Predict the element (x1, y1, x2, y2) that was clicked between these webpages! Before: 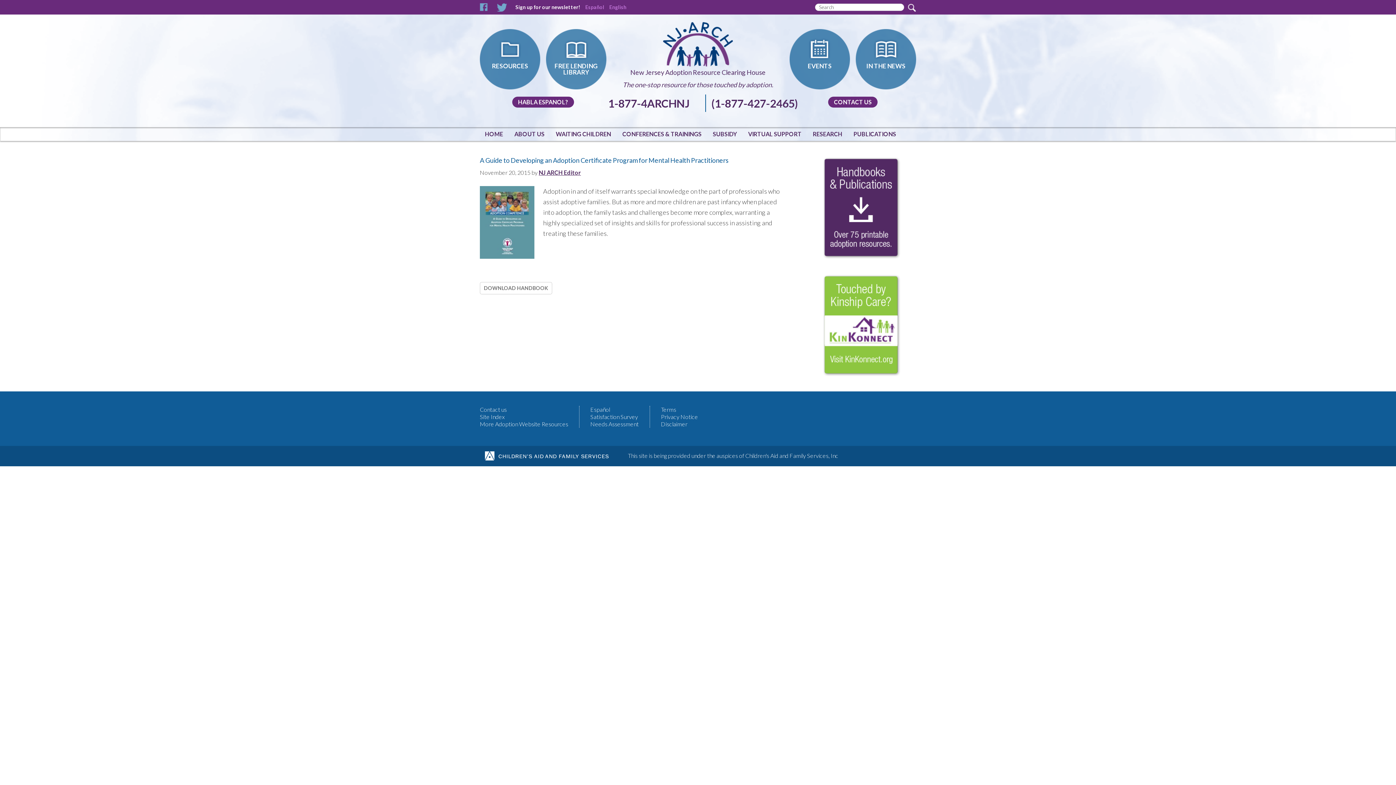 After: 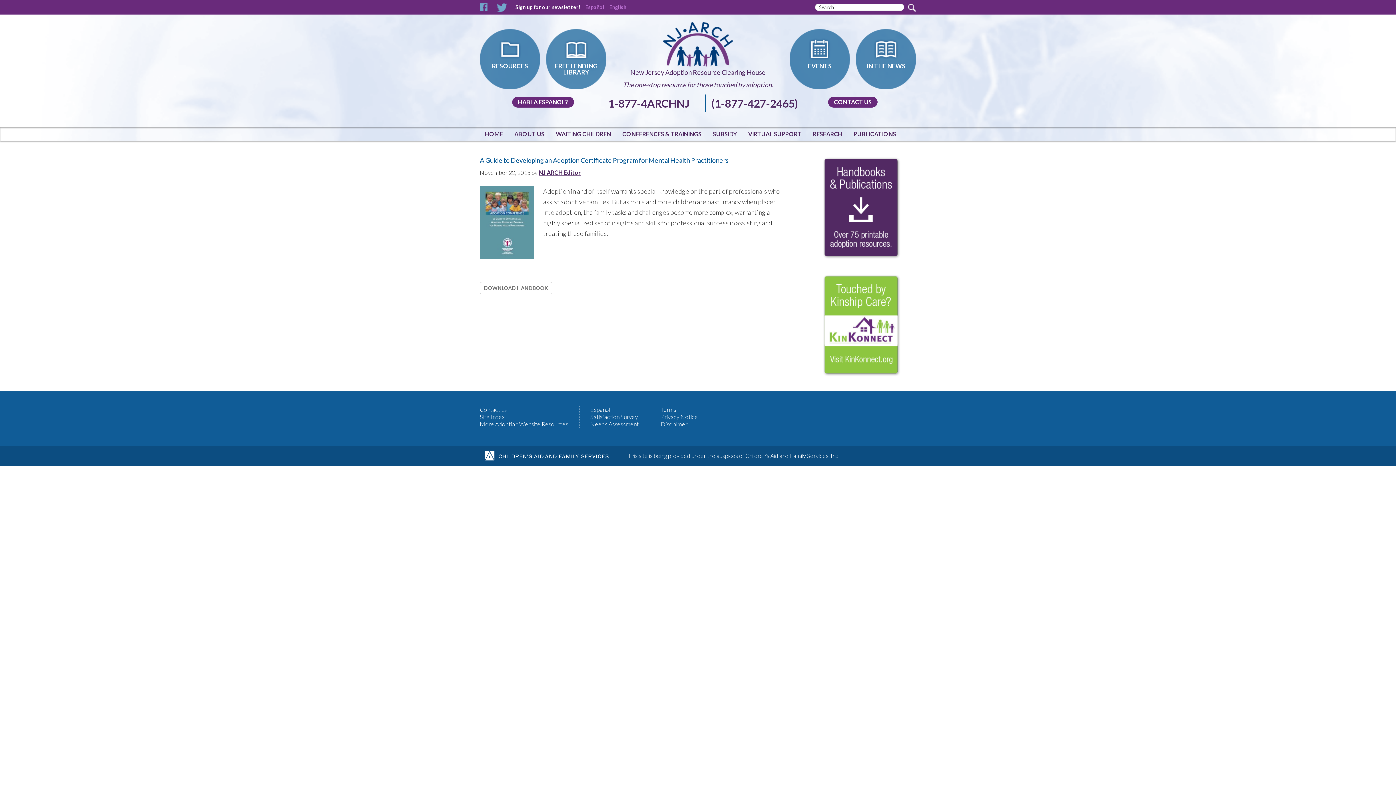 Action: bbox: (609, 4, 626, 10) label: English